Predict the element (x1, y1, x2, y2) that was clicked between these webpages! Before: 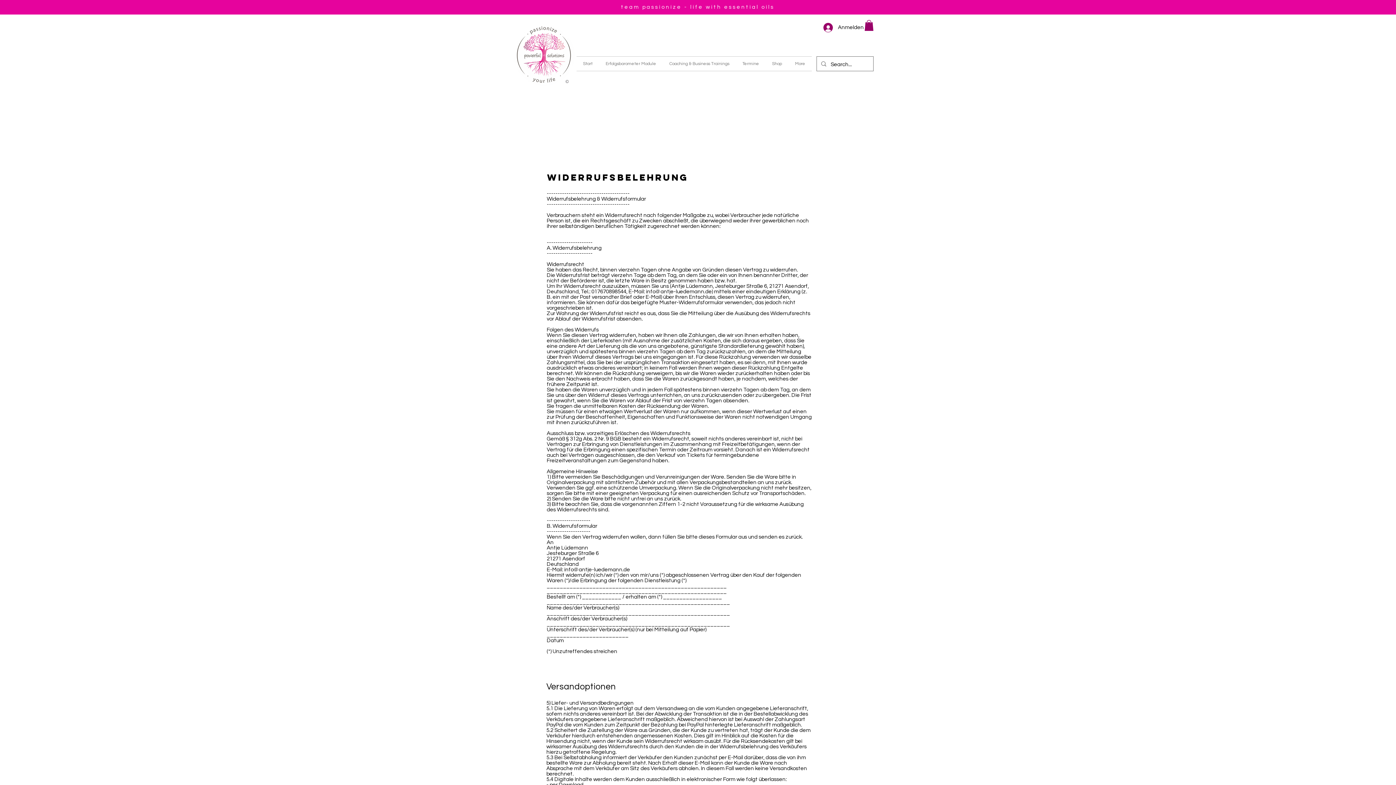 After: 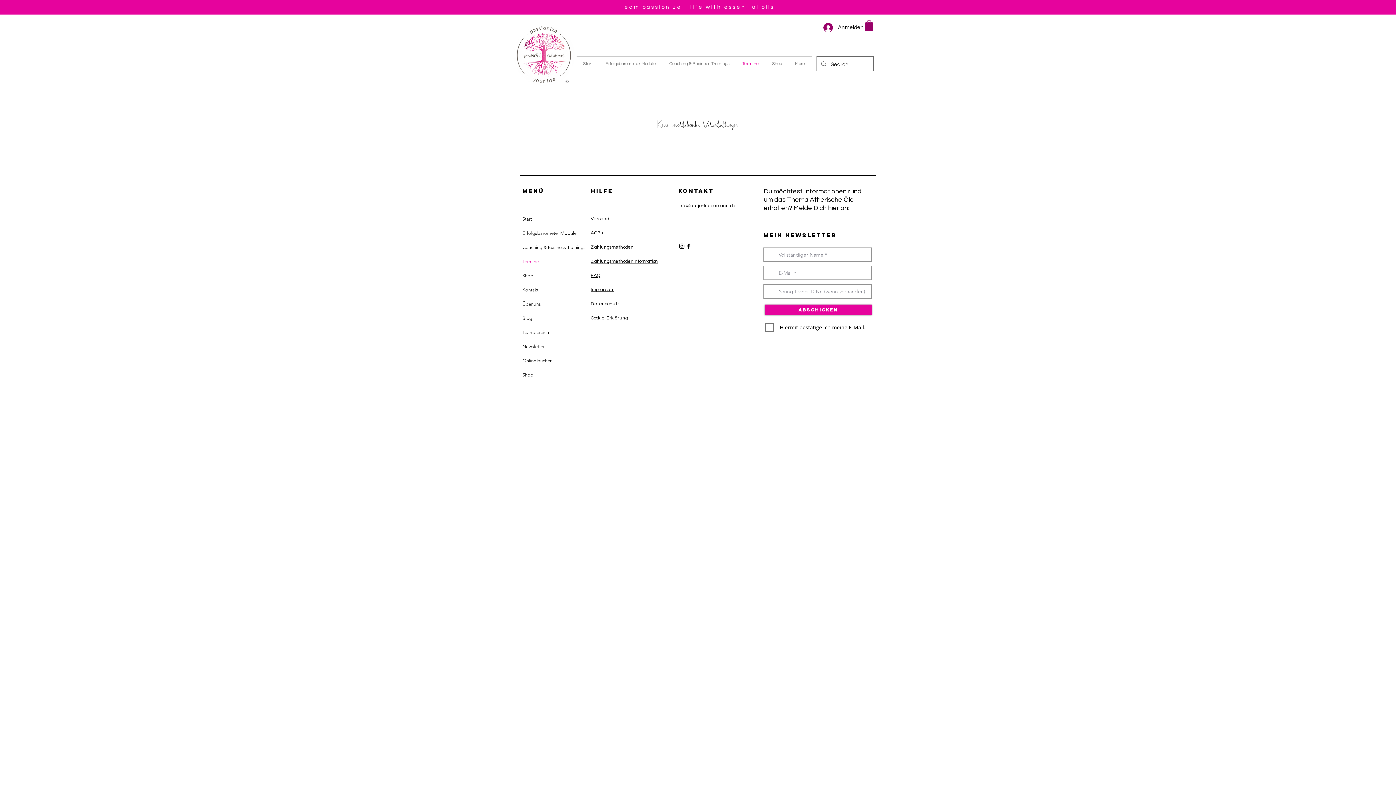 Action: label: Termine bbox: (736, 56, 765, 70)